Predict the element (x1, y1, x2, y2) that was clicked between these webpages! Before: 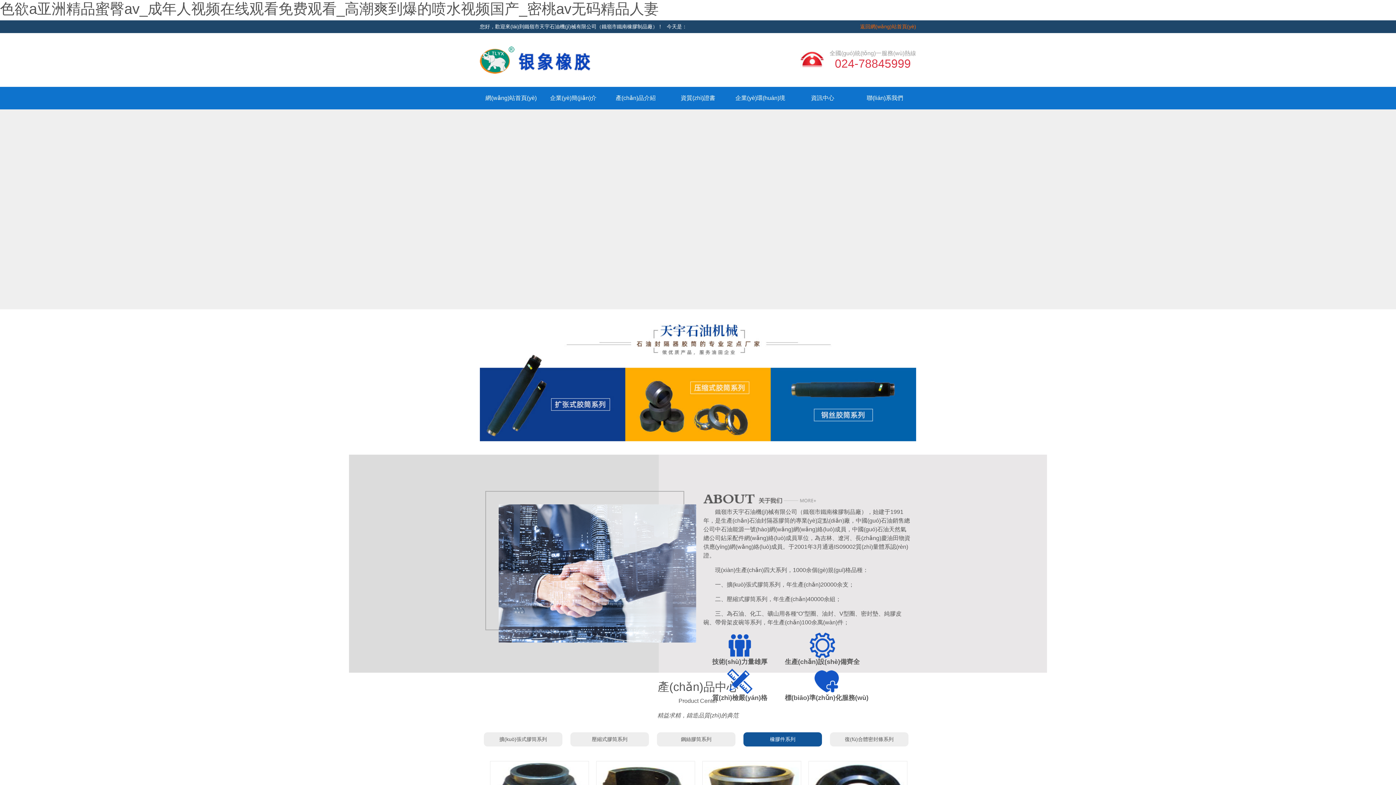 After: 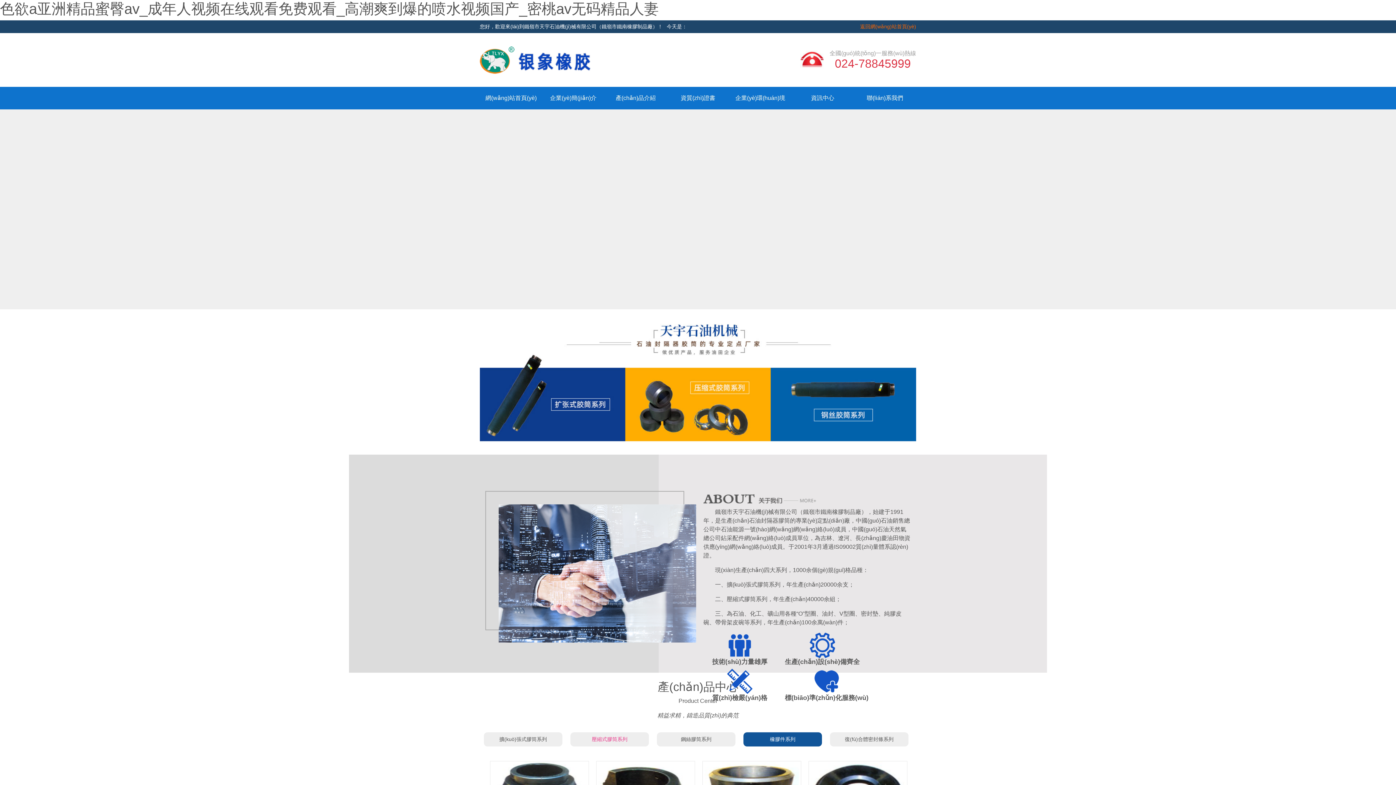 Action: bbox: (592, 736, 627, 742) label: 壓縮式膠筒系列